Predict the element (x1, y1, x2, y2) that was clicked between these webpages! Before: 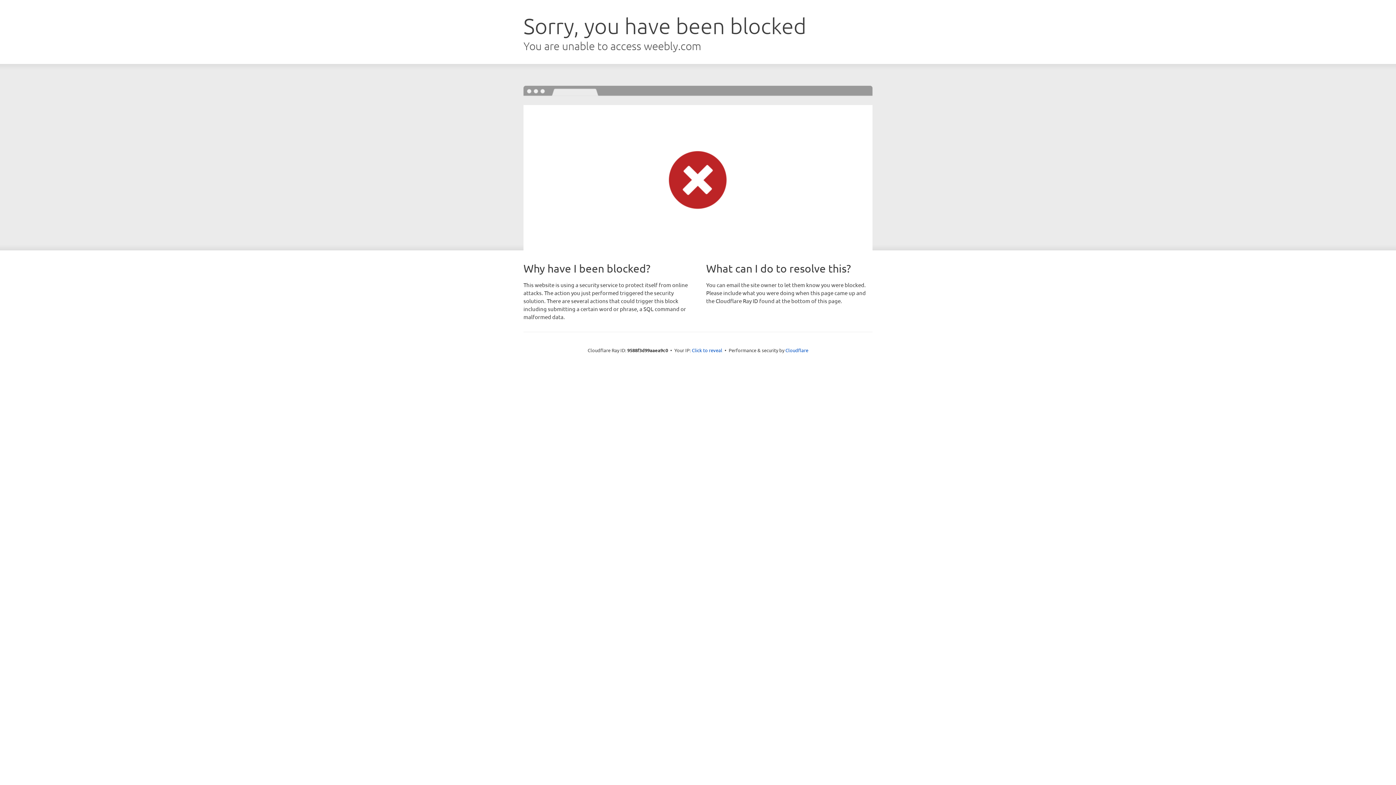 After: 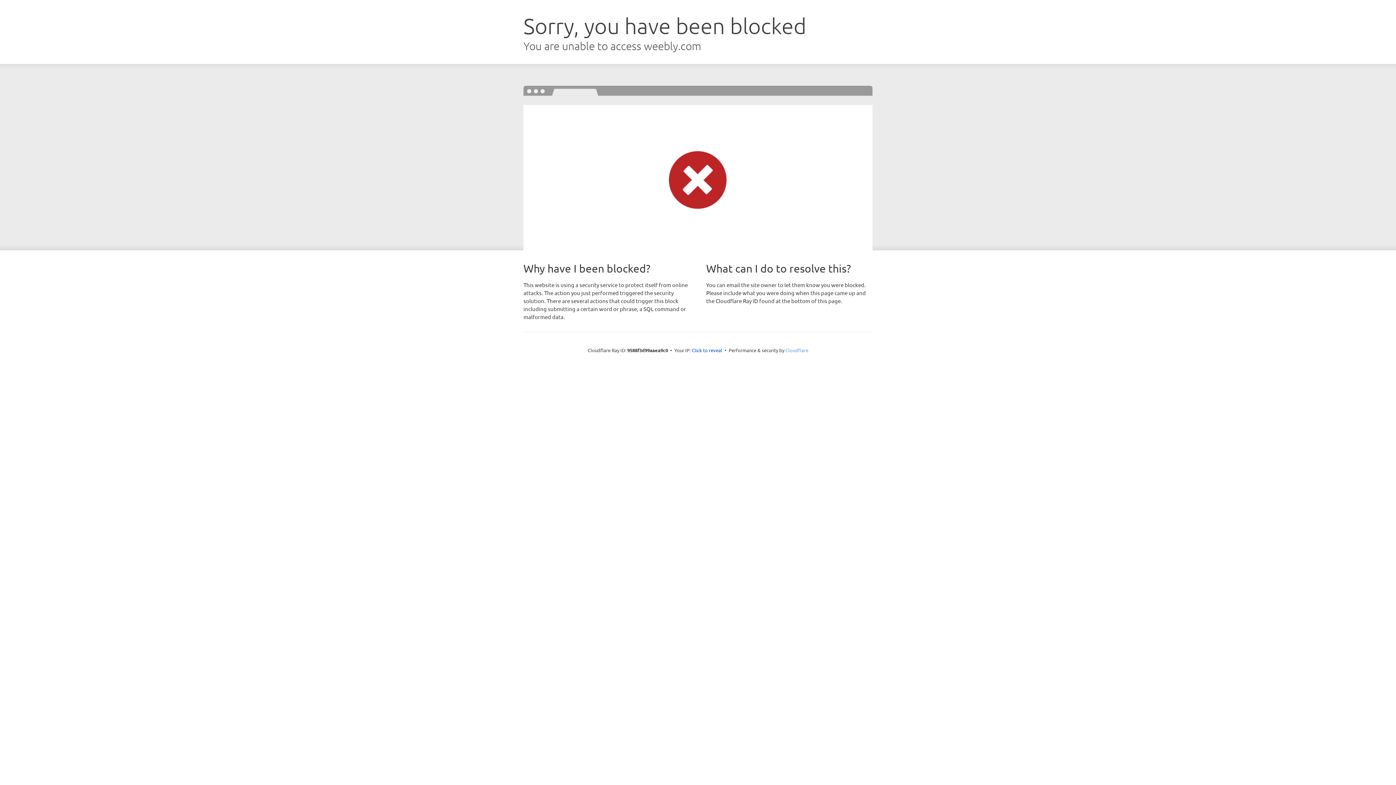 Action: label: Cloudflare bbox: (785, 347, 808, 353)